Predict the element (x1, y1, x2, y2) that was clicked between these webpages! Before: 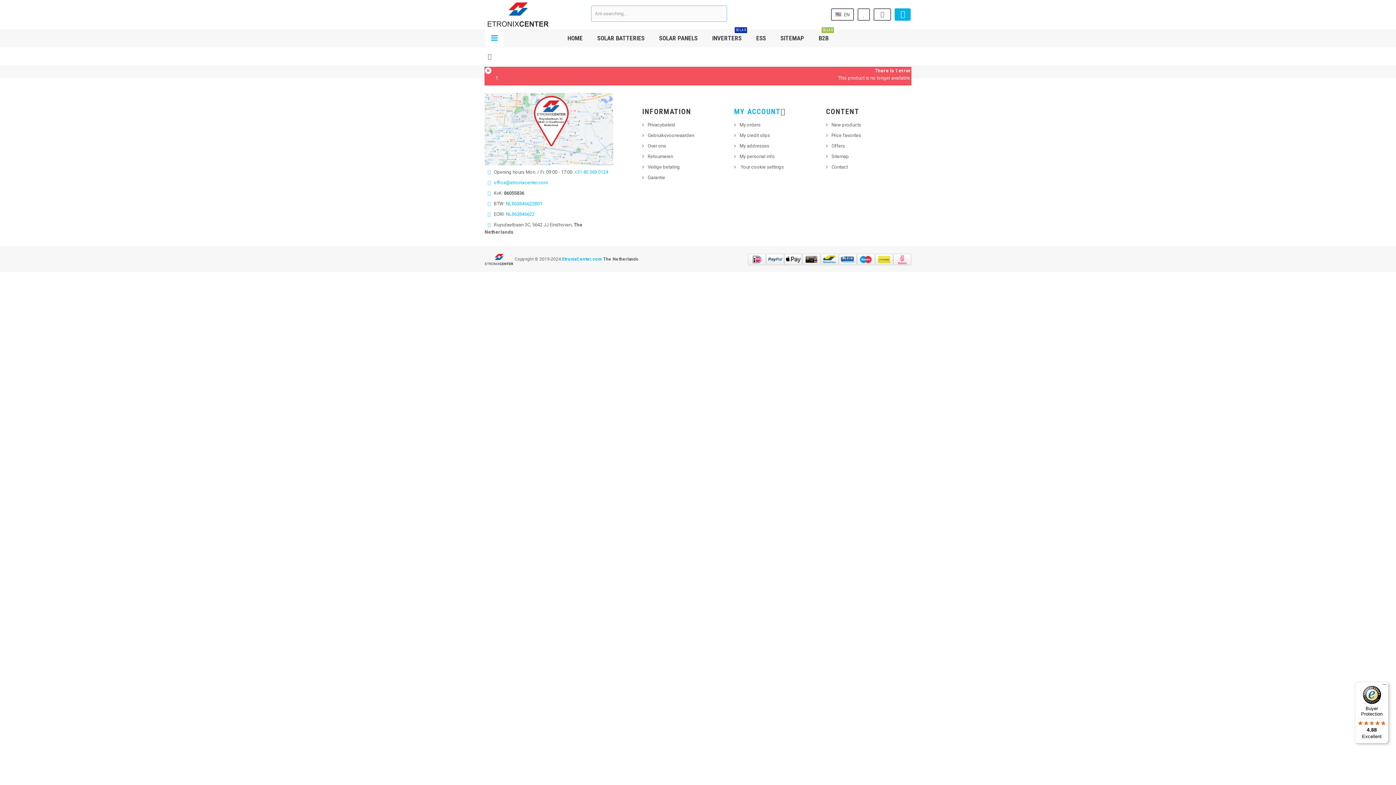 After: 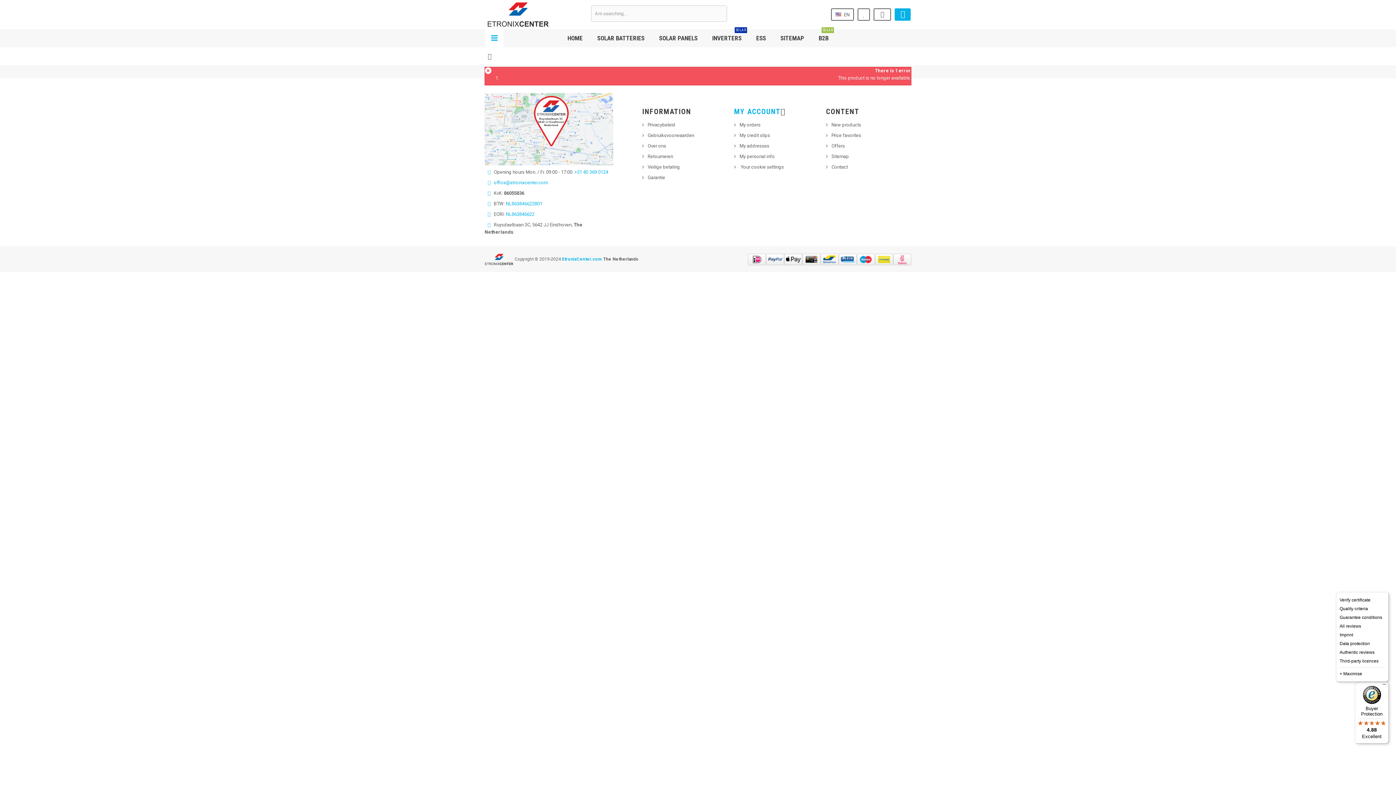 Action: bbox: (1380, 682, 1389, 690) label: Menu